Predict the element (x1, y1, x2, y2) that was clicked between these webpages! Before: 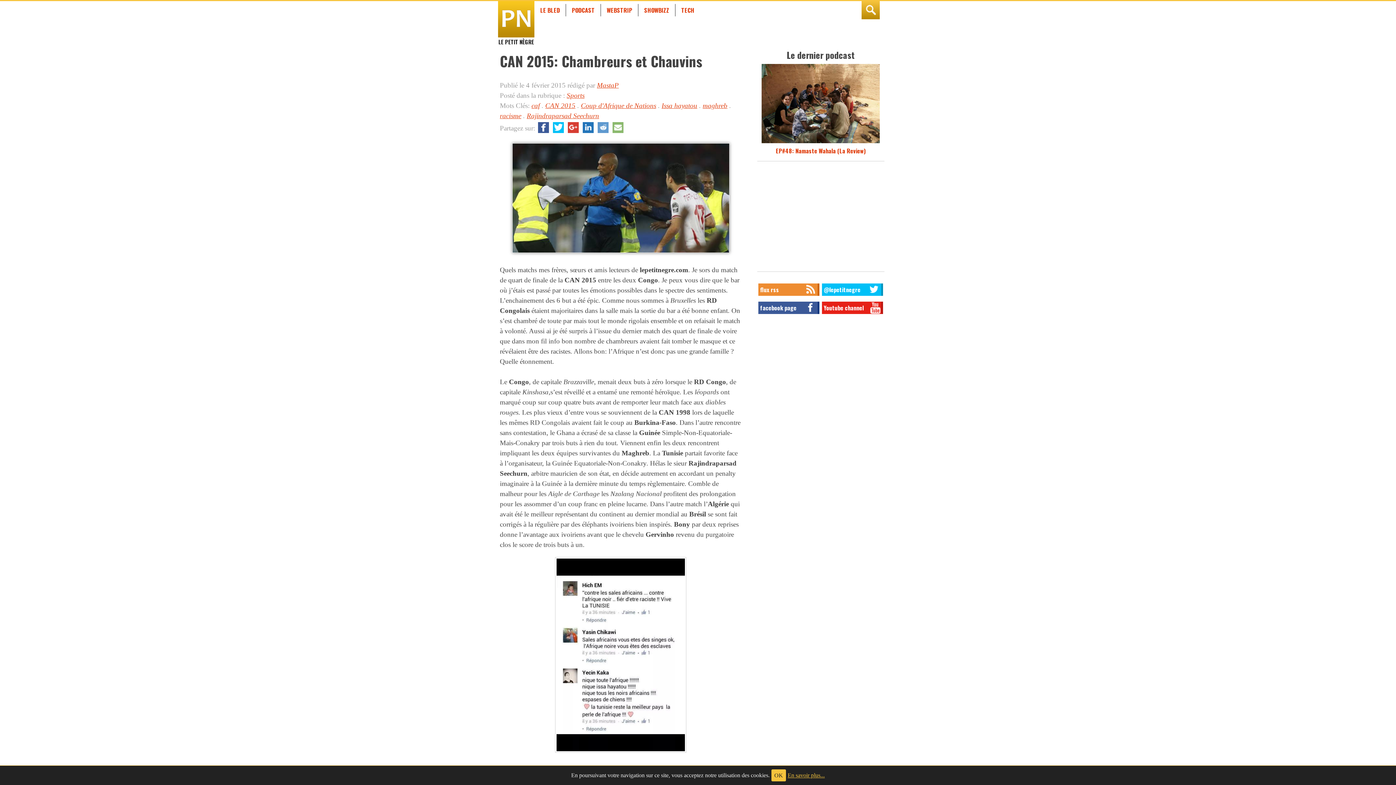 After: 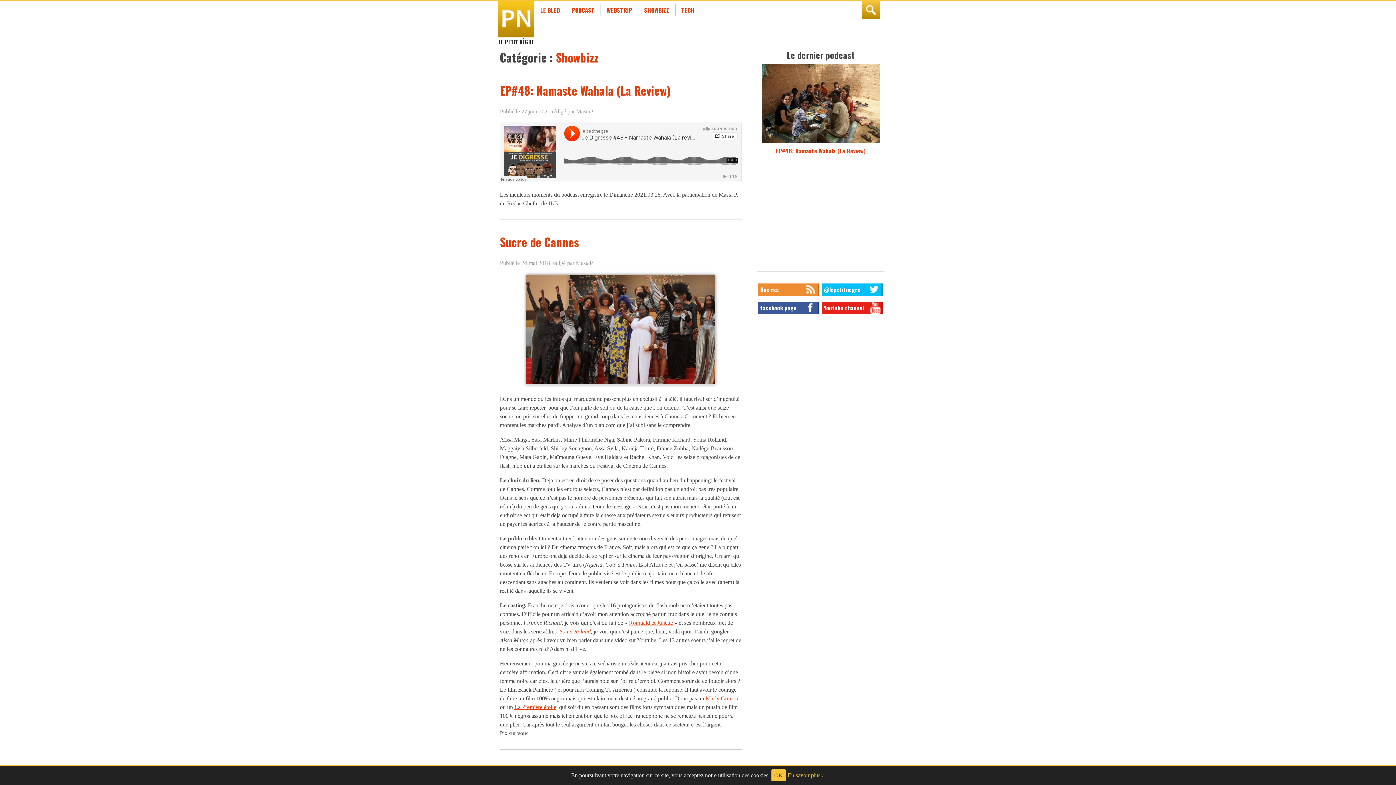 Action: label: SHOWBIZZ bbox: (644, 5, 669, 14)